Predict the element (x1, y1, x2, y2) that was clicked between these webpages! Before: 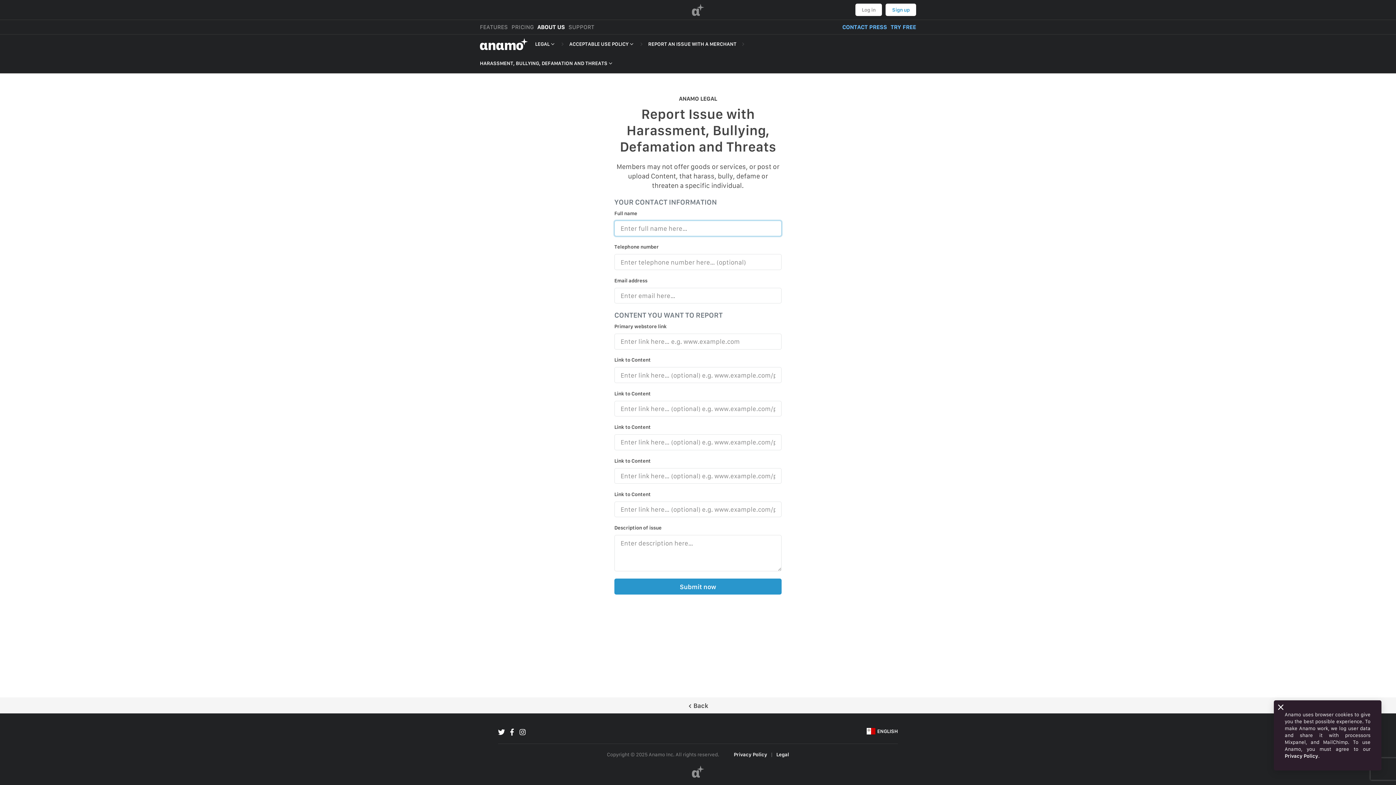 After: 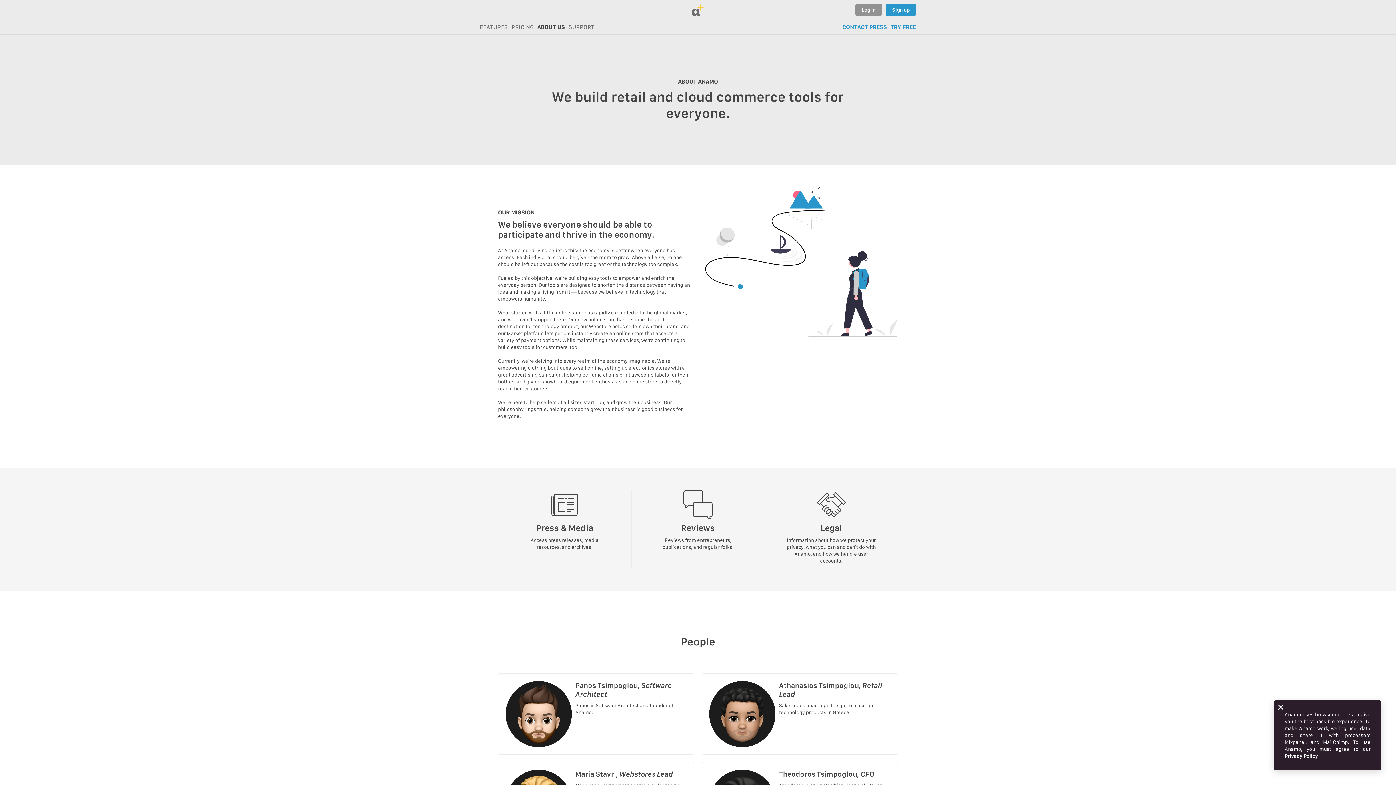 Action: label: ABOUT US bbox: (537, 23, 565, 30)